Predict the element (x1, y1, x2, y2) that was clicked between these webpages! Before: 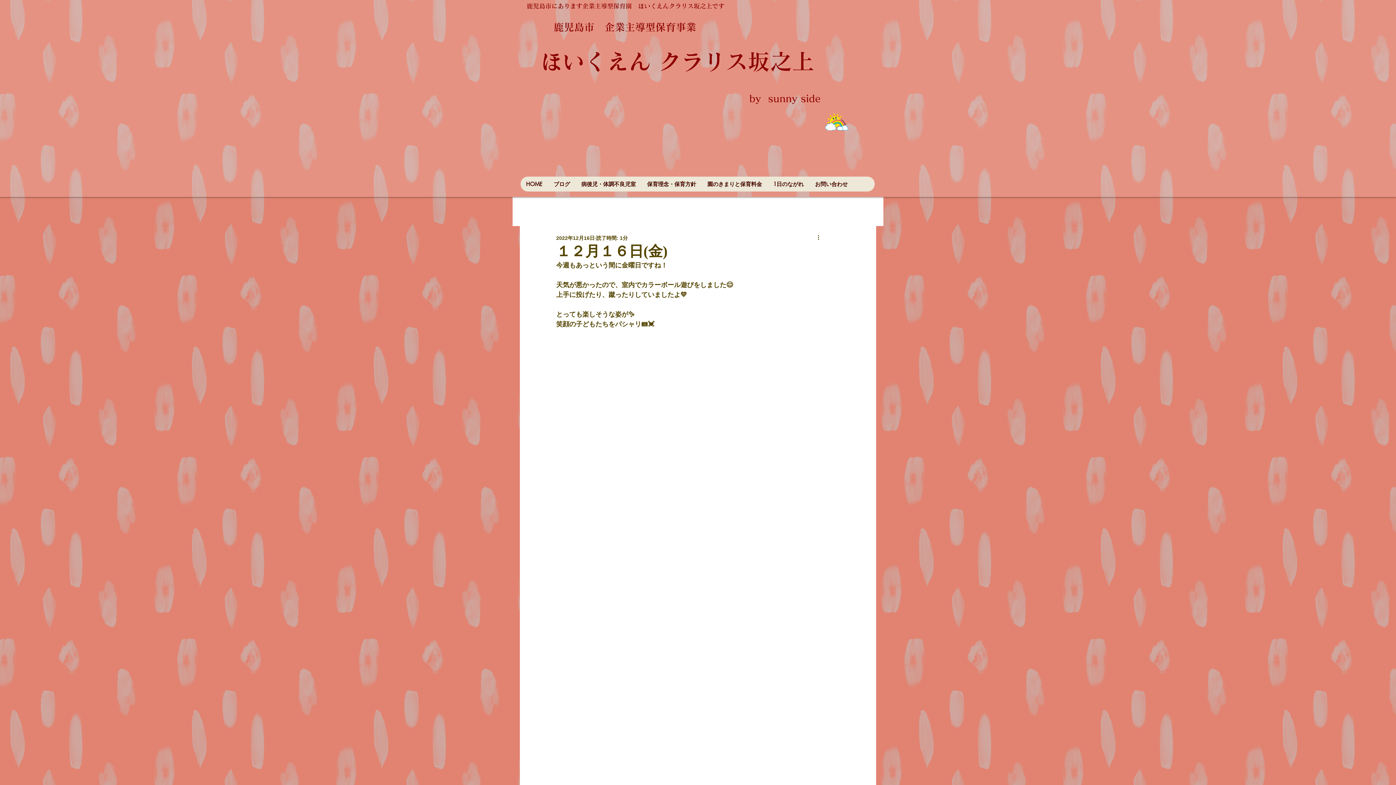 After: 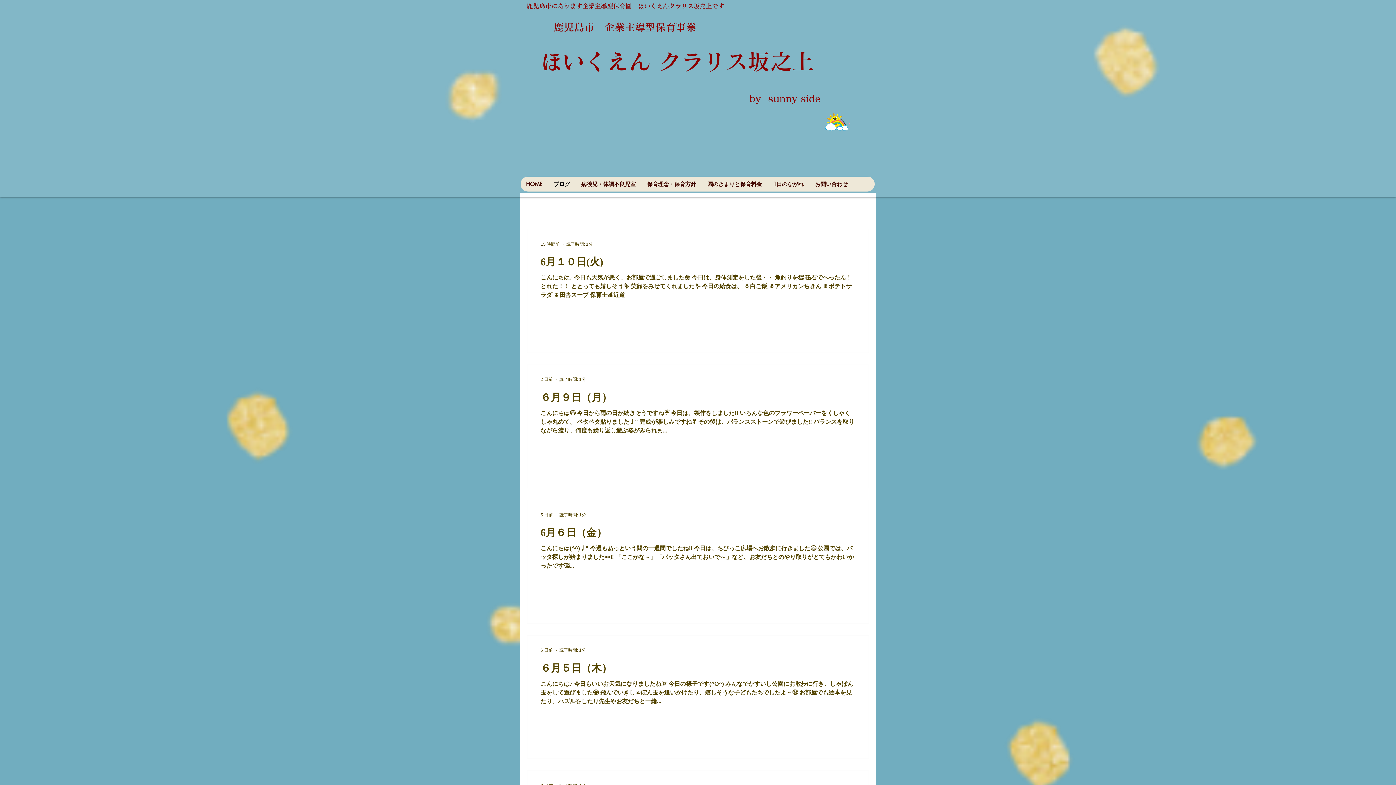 Action: label: ブログ bbox: (548, 176, 575, 191)